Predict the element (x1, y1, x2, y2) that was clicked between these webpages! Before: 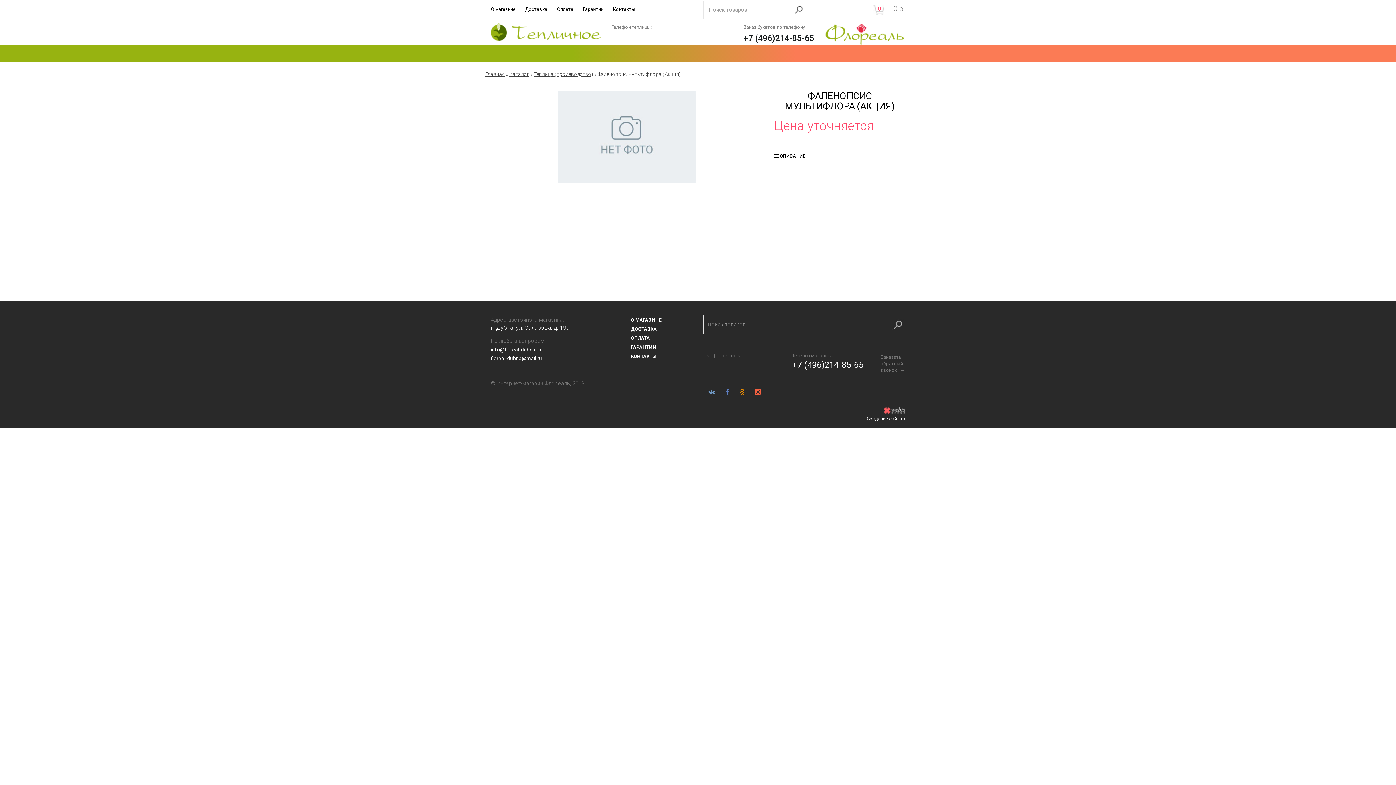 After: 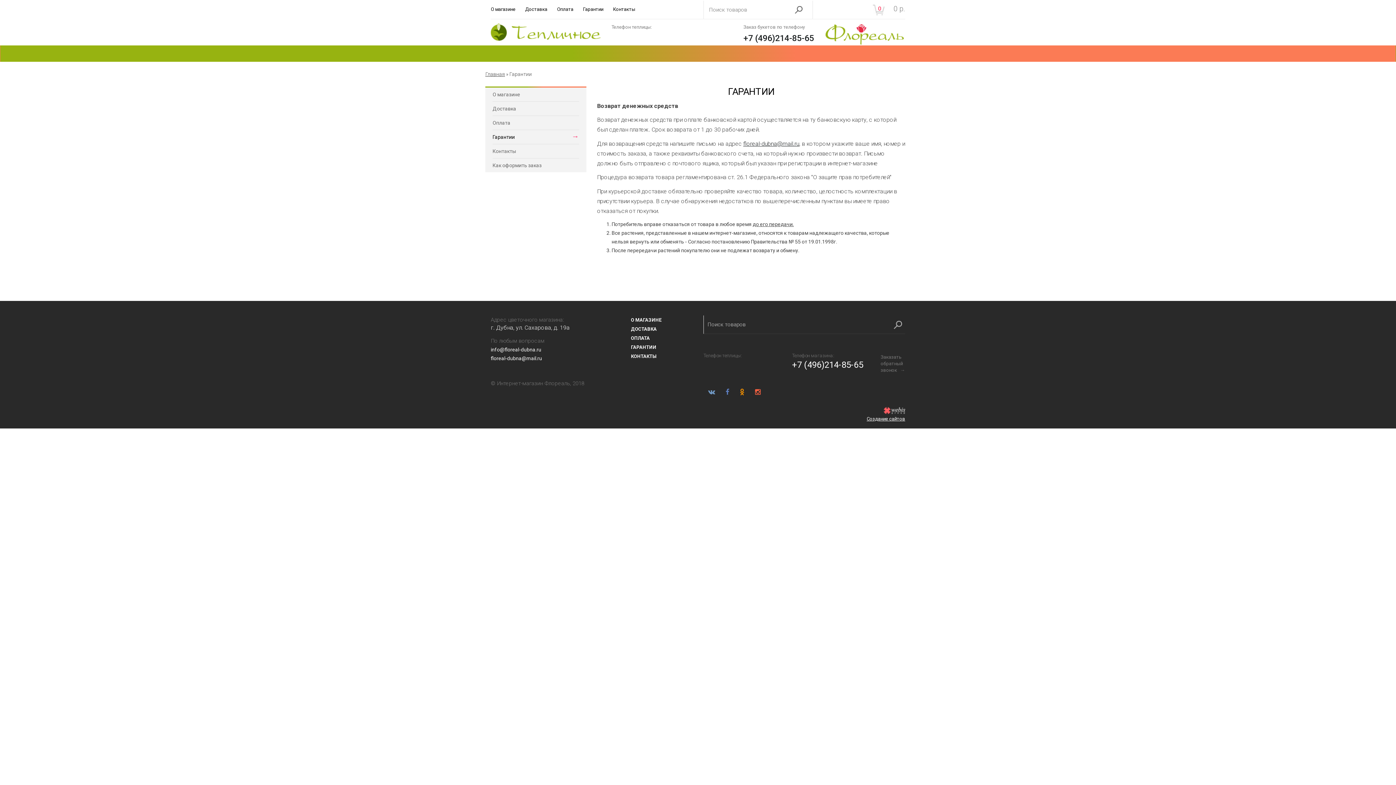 Action: label: Гарантии bbox: (578, 0, 608, 16)